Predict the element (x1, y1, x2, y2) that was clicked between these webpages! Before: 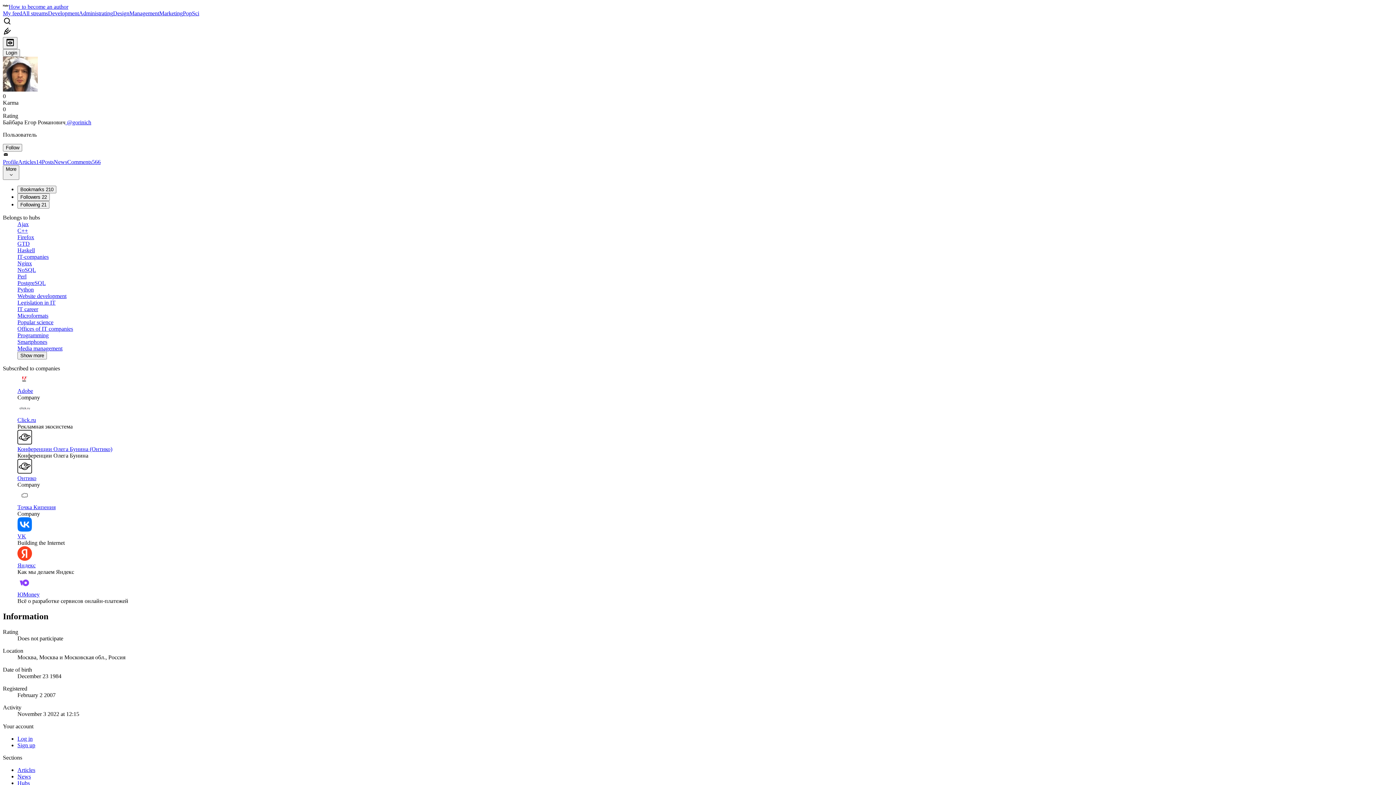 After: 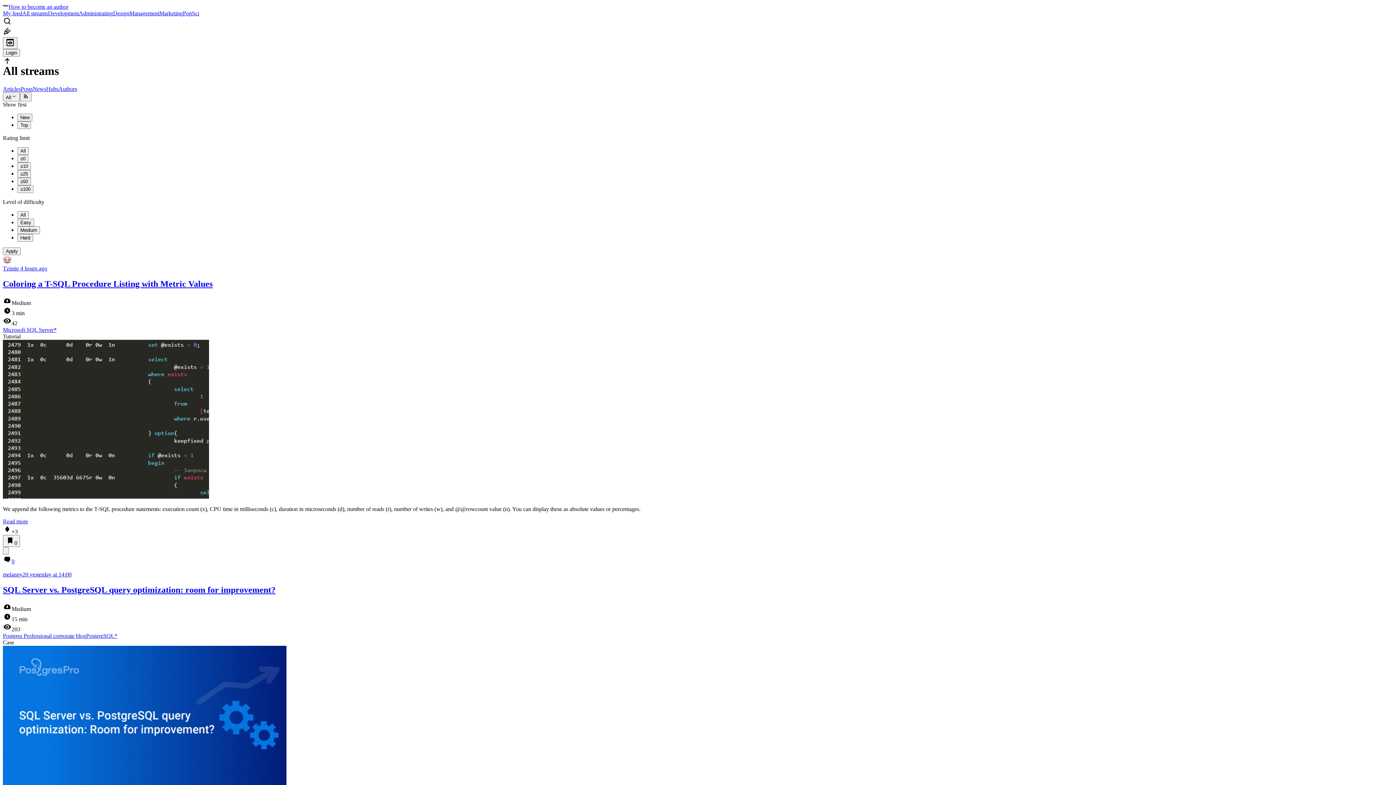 Action: bbox: (22, 10, 48, 16) label: All streams